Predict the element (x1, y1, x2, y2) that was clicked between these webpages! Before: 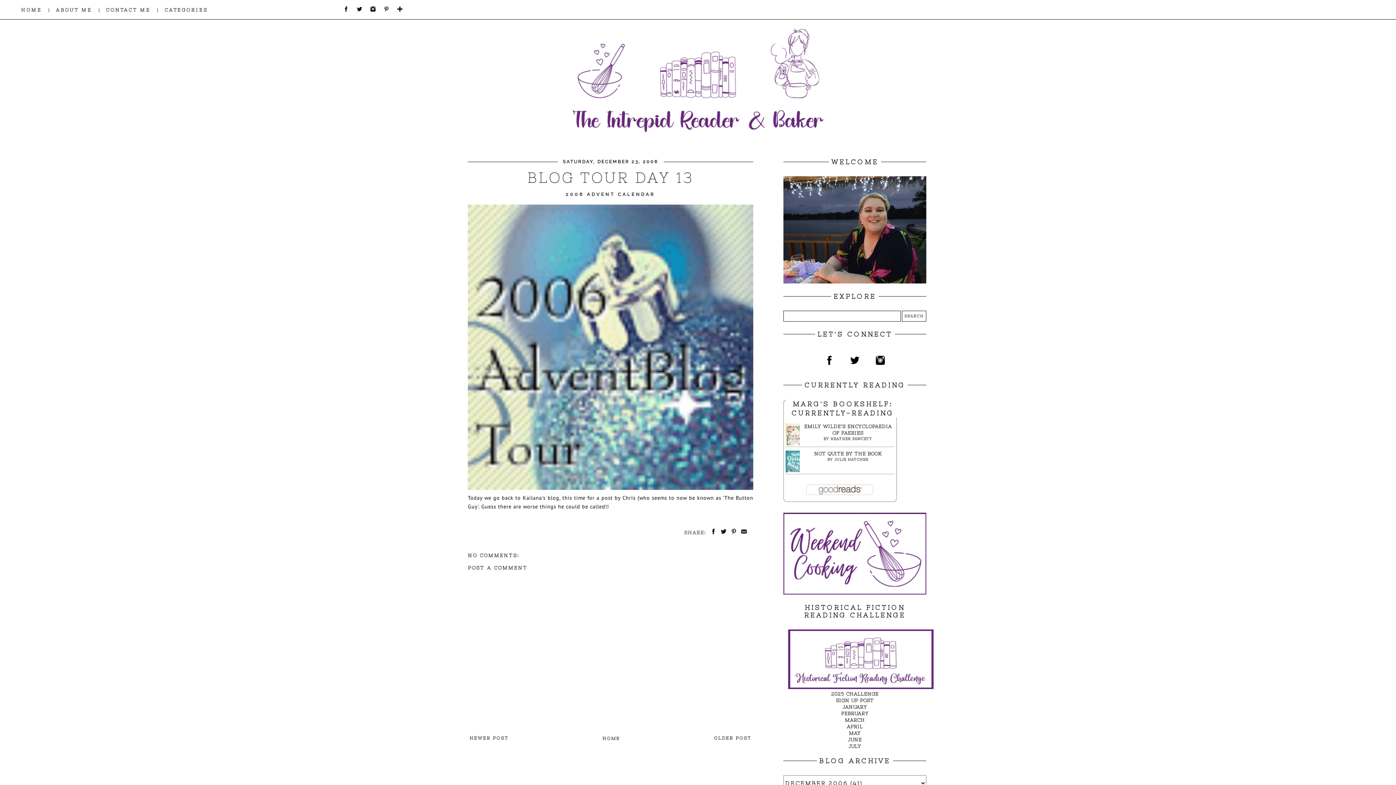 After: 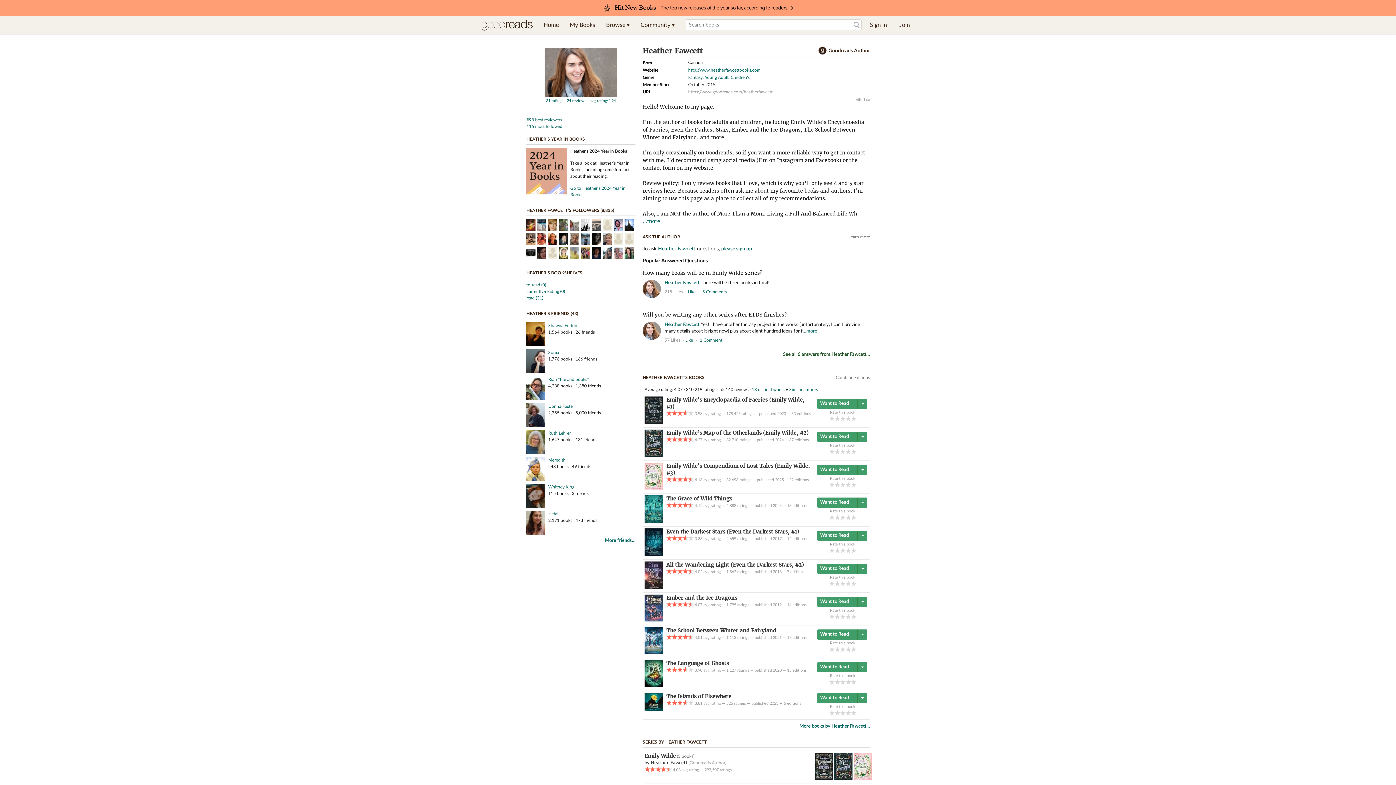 Action: label: HEATHER FAWCETT bbox: (830, 437, 872, 441)